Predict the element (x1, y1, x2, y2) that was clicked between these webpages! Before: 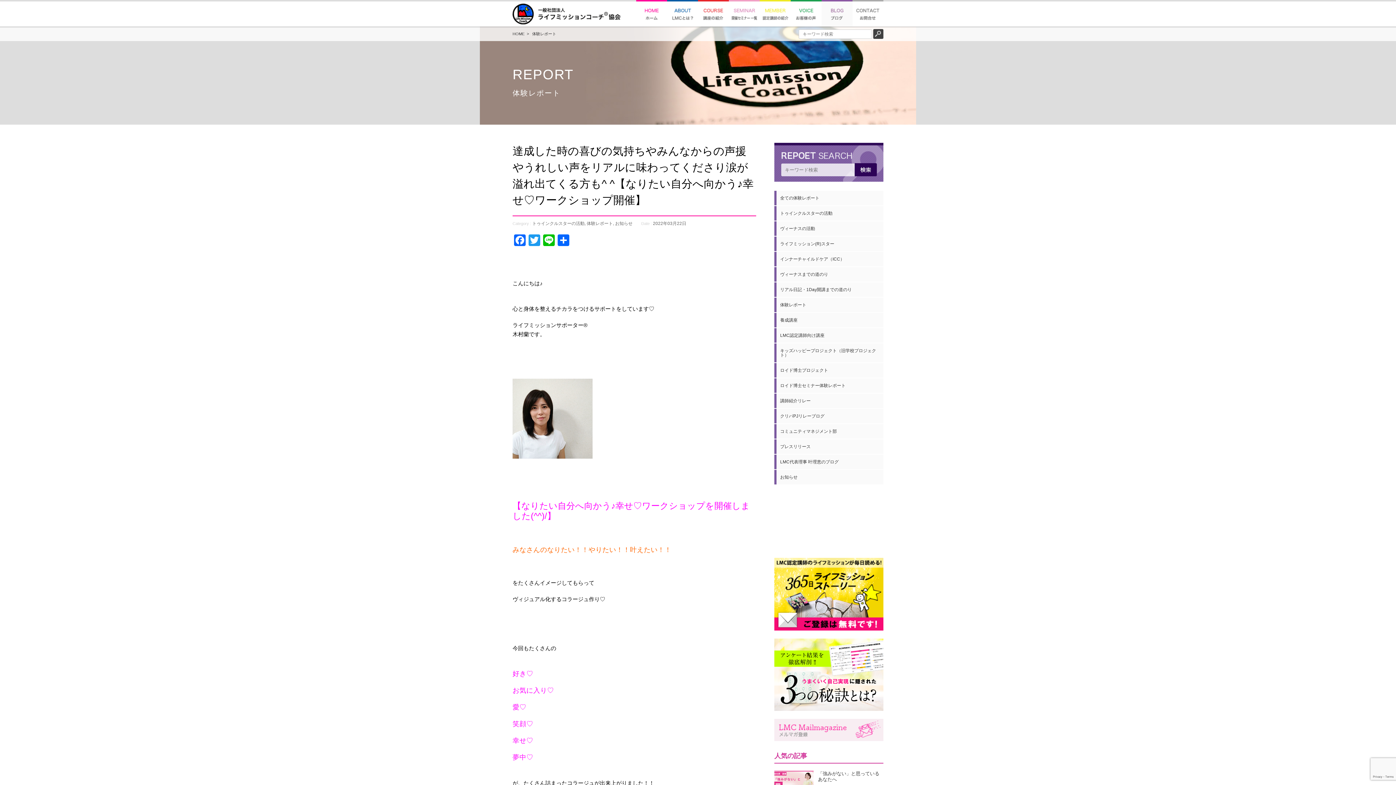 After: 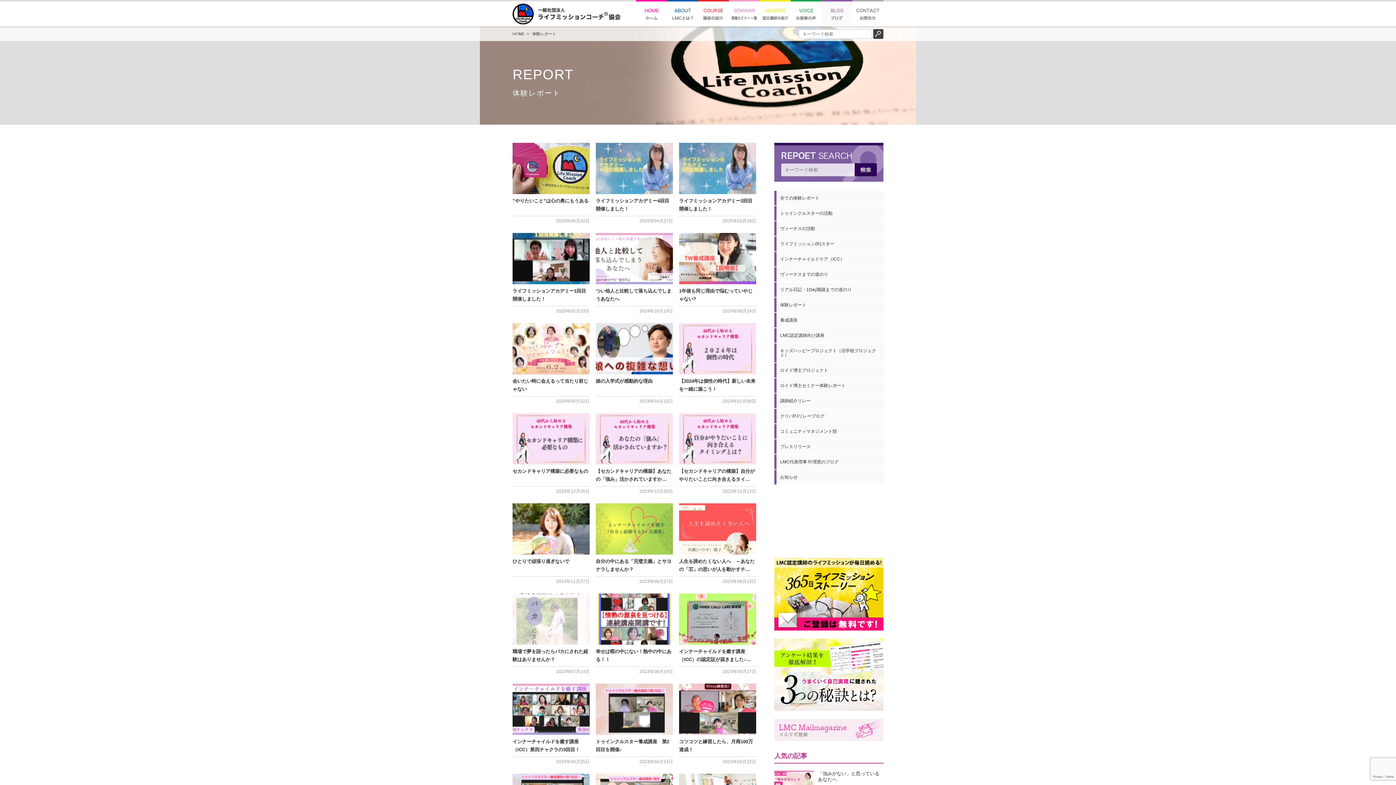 Action: label: 養成講座 bbox: (774, 313, 883, 327)